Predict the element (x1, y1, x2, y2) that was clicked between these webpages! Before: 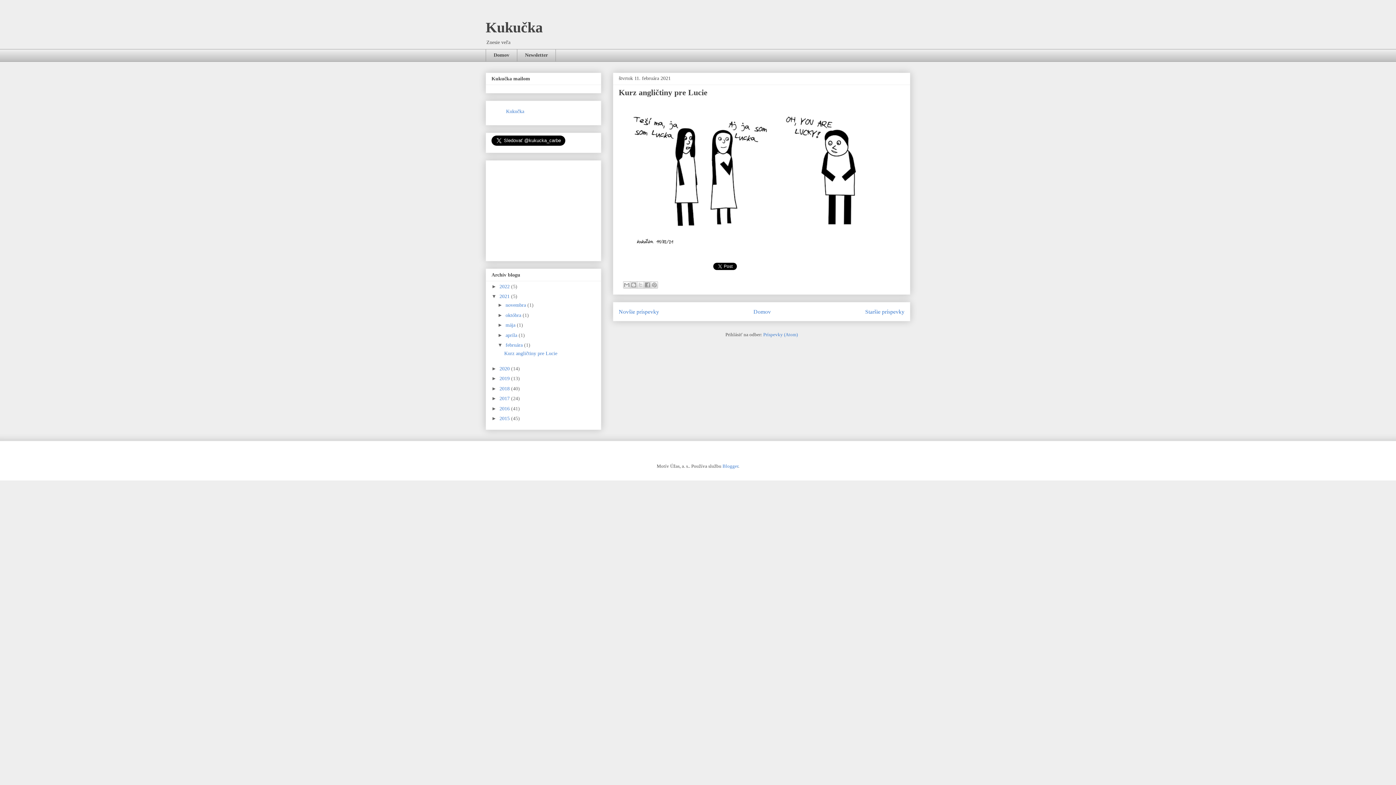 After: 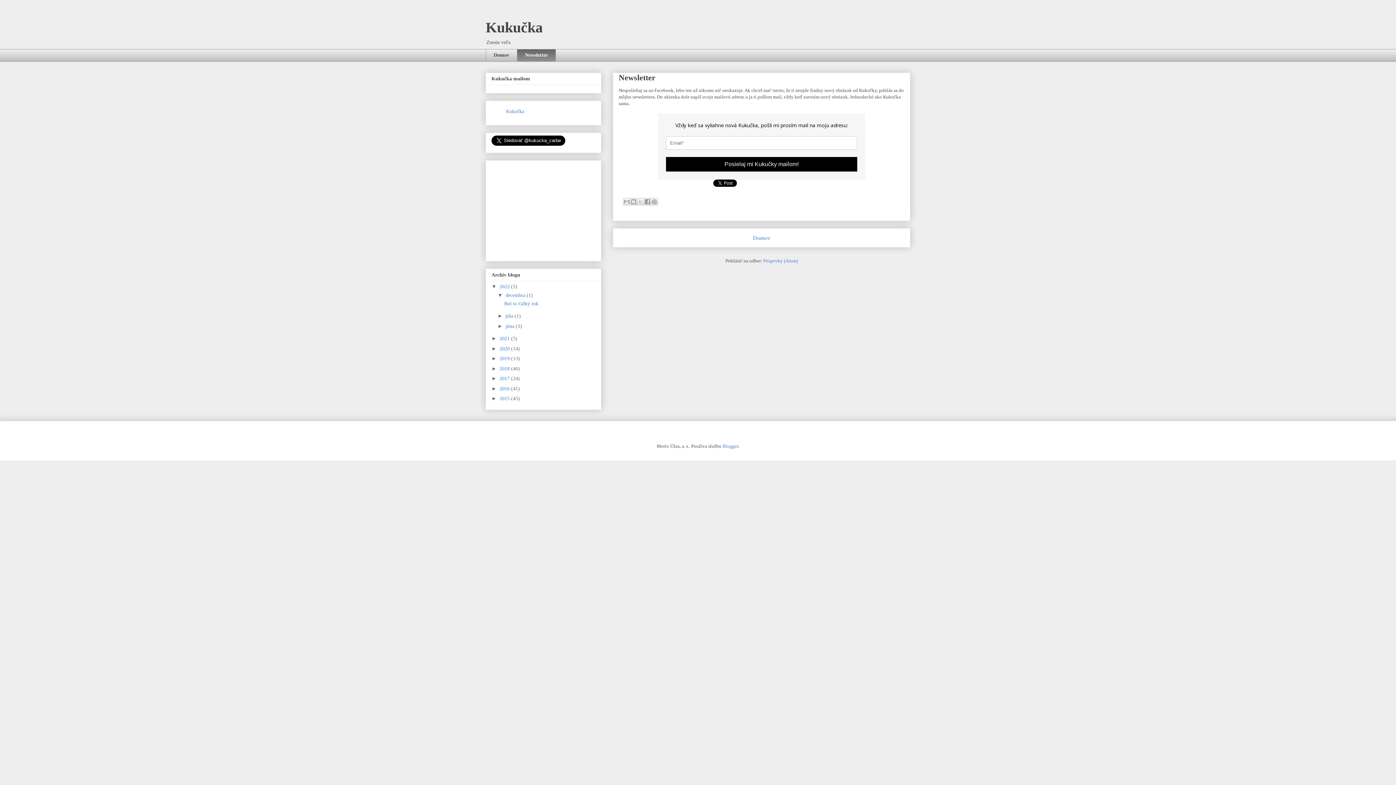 Action: bbox: (517, 49, 556, 61) label: Newsletter